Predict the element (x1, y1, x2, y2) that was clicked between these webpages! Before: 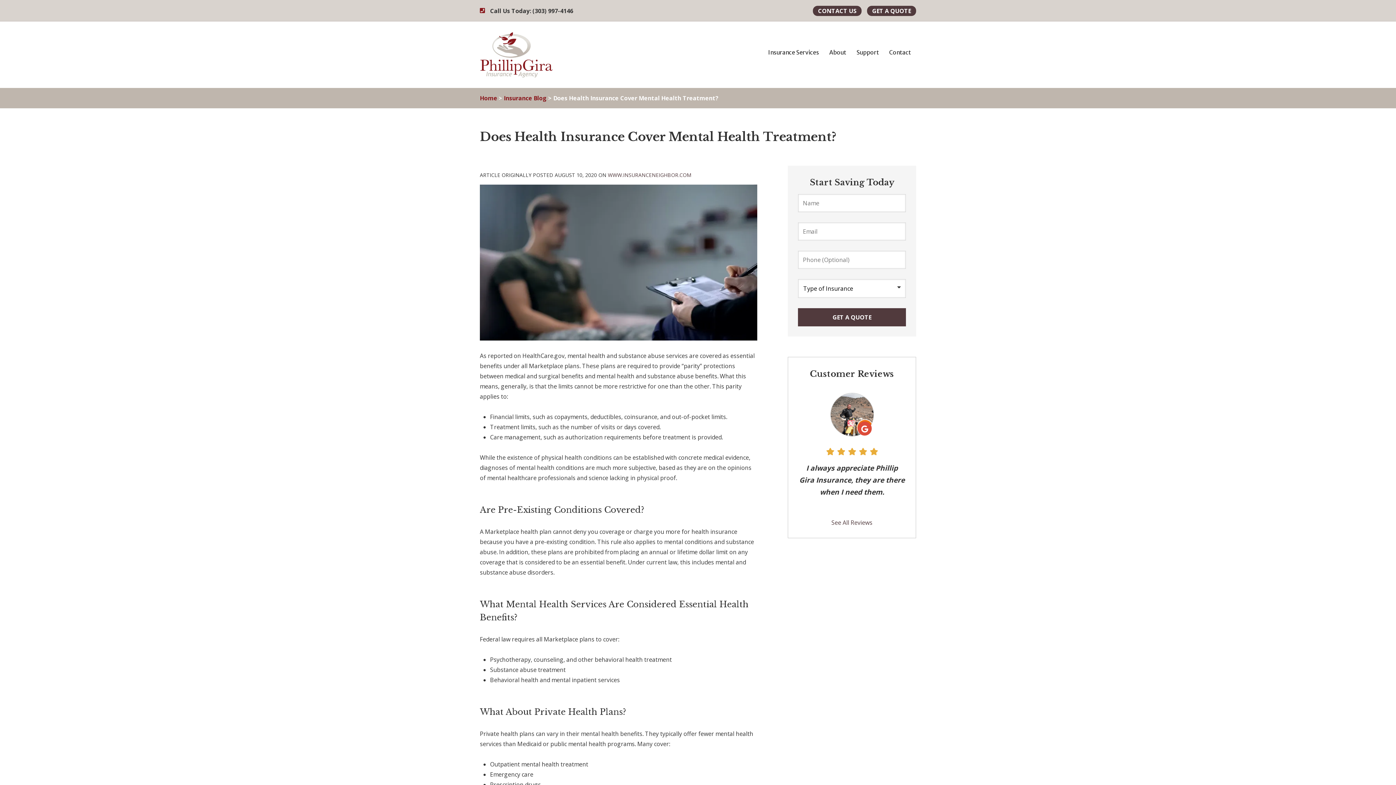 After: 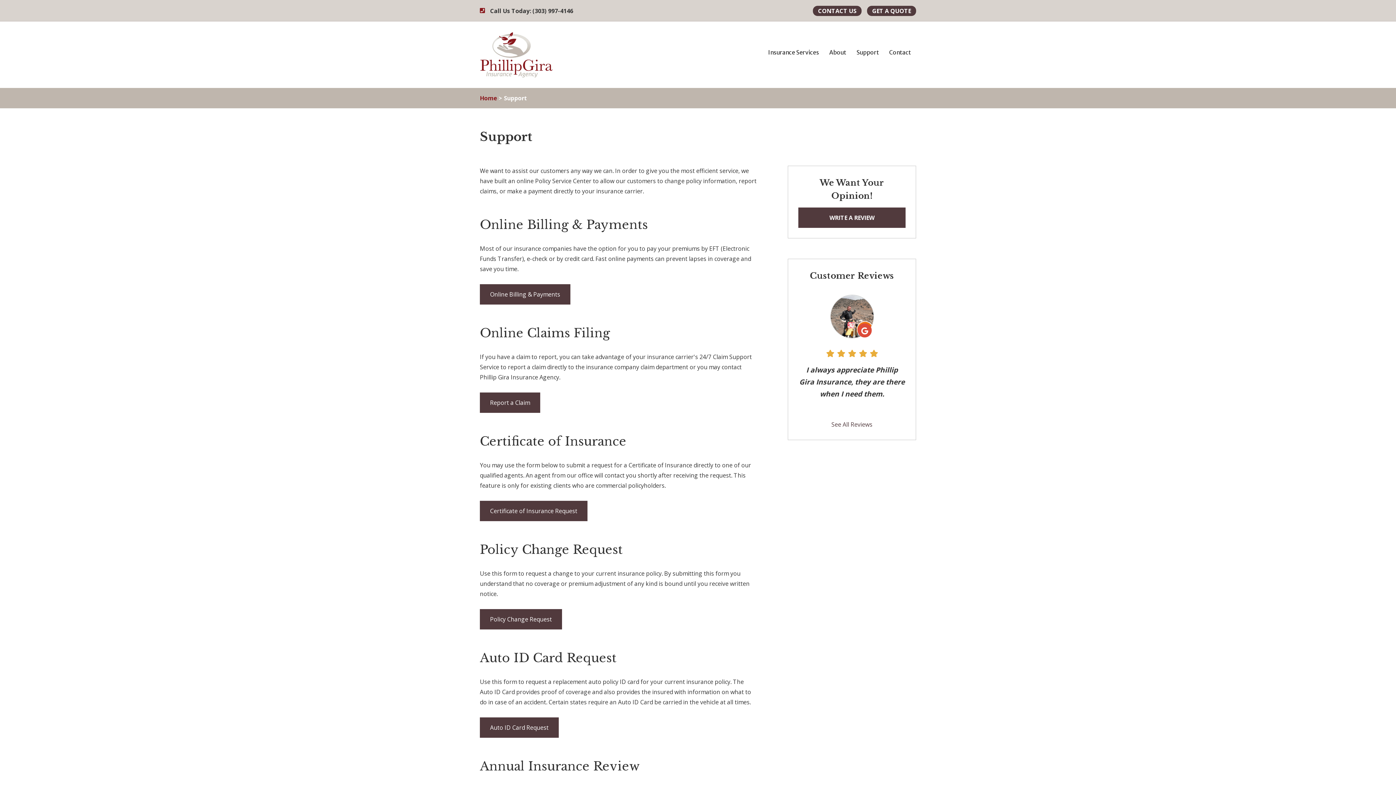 Action: bbox: (851, 42, 884, 62) label: Support